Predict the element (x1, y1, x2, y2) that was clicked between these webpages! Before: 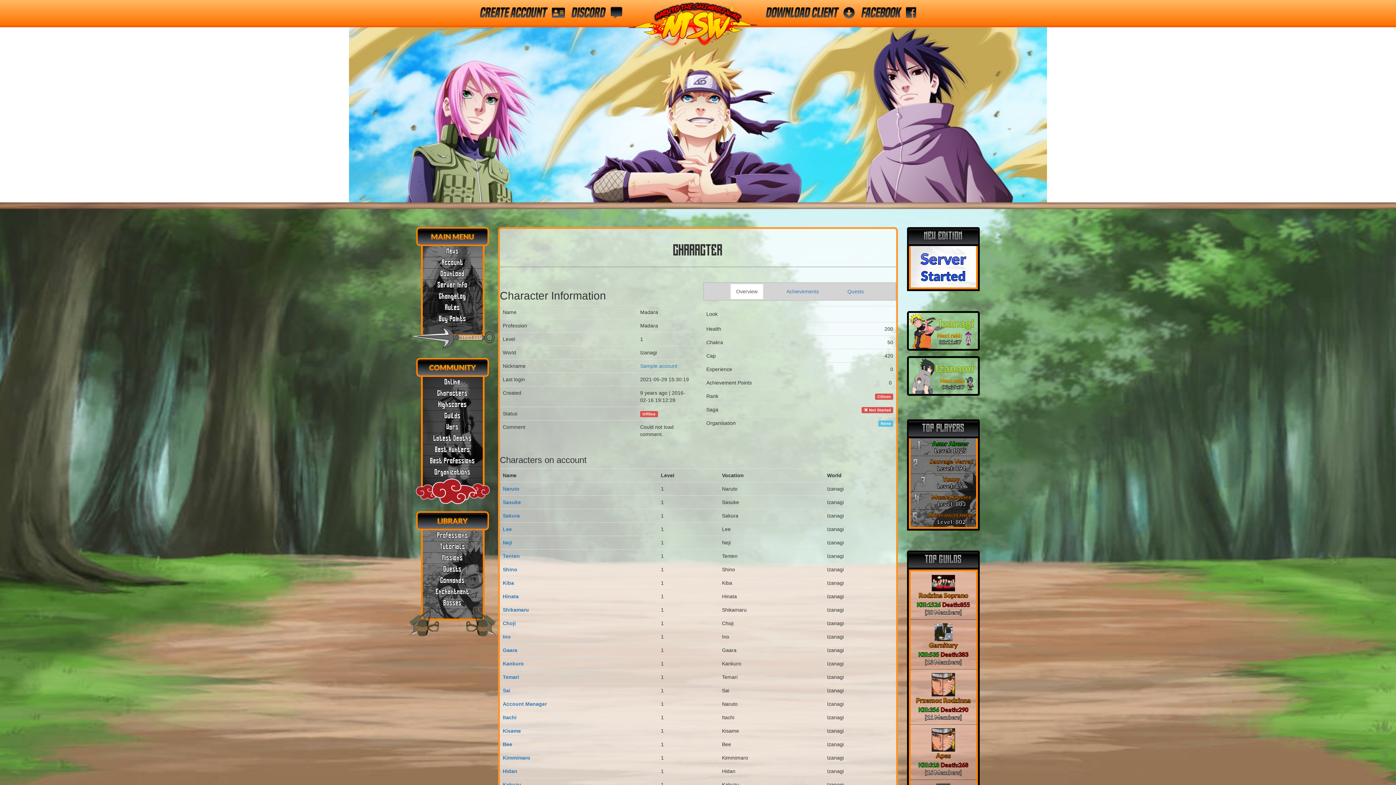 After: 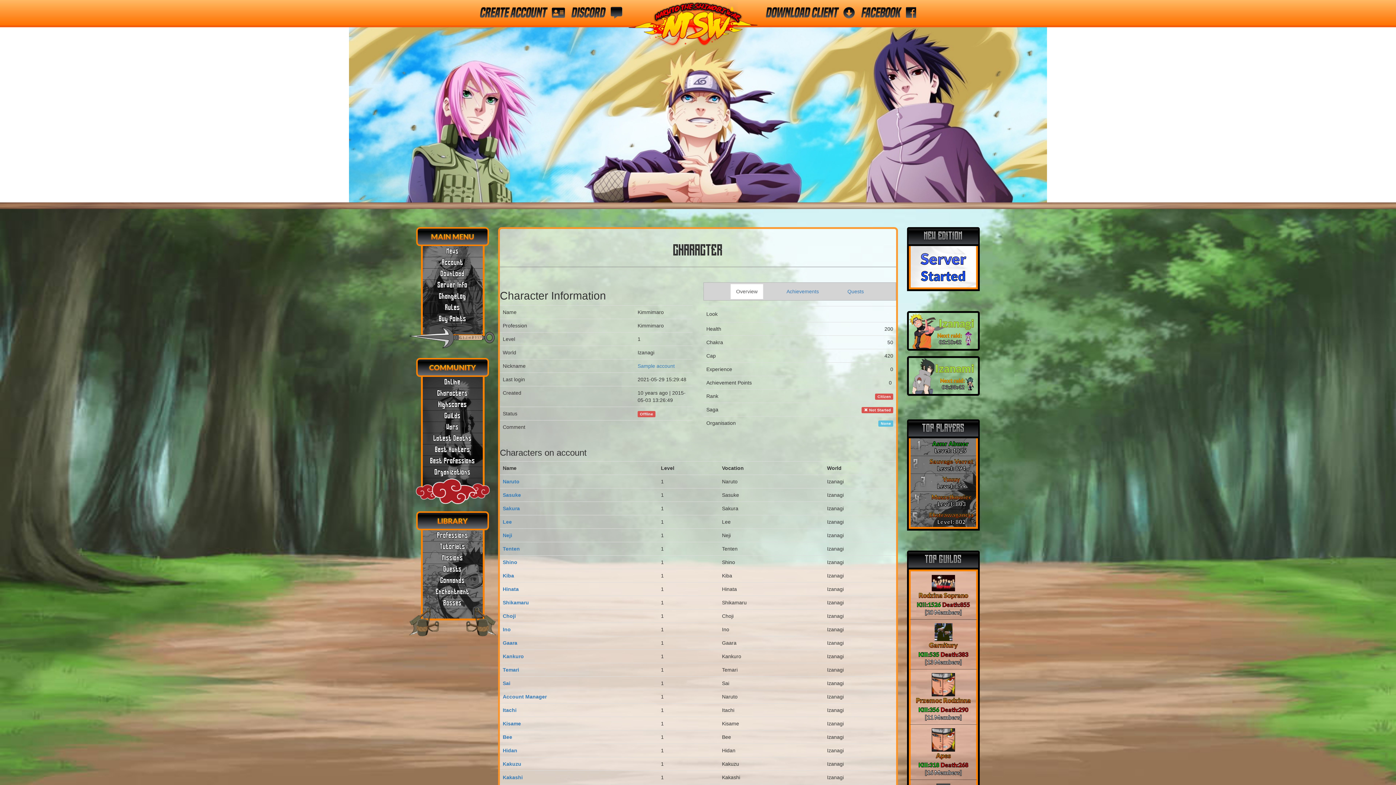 Action: bbox: (502, 755, 530, 761) label: Kimmimaro